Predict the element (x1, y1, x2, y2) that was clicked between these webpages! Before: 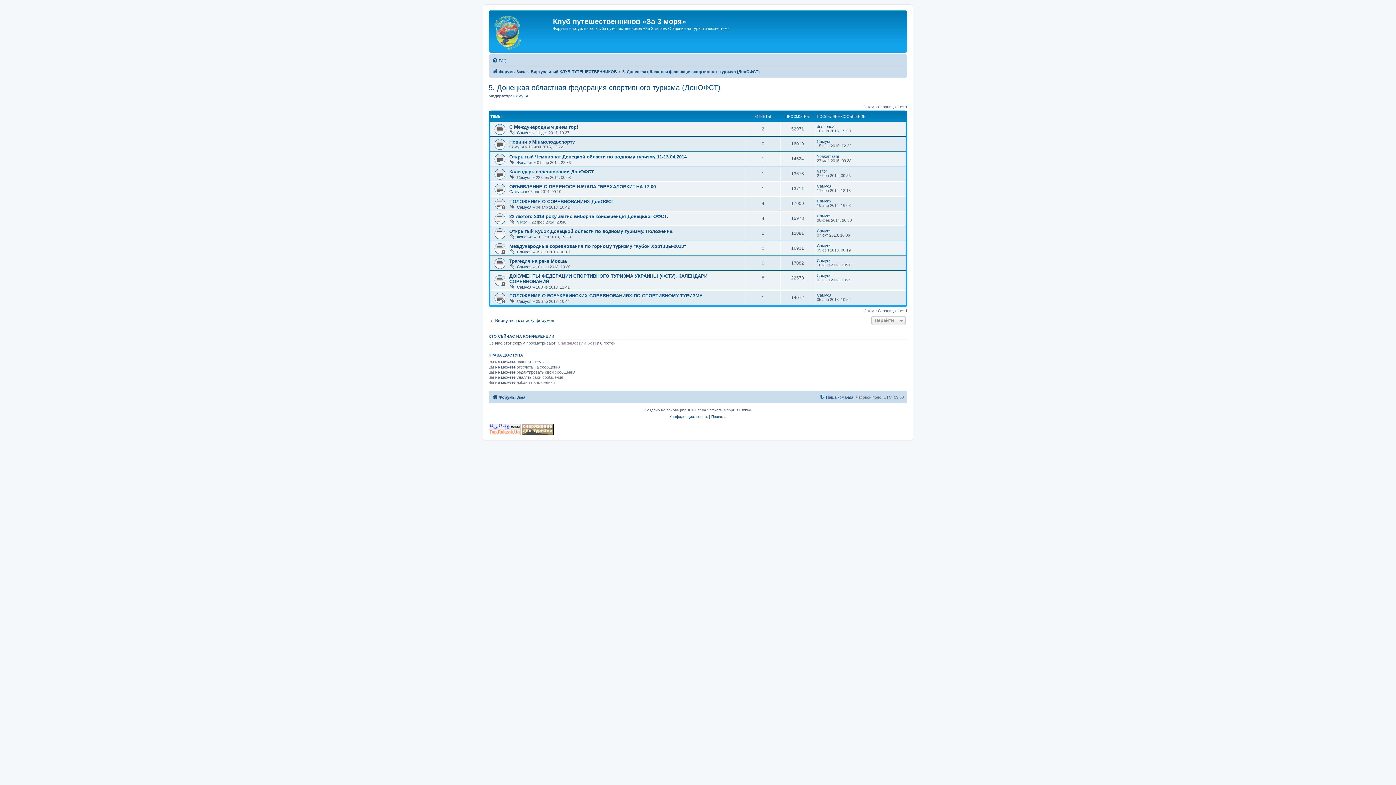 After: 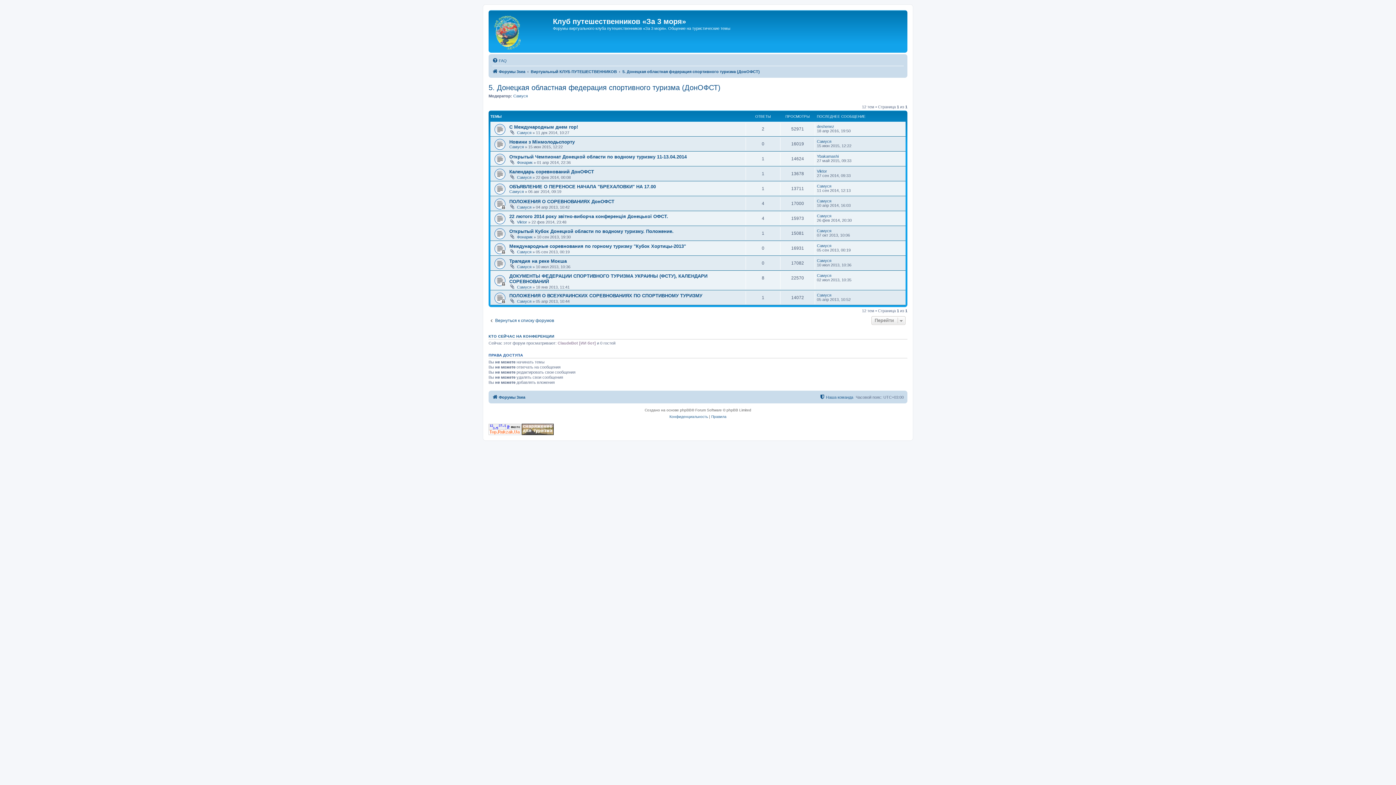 Action: bbox: (488, 83, 720, 92) label: 5. Донецкая областная федерация спортивного туризма (ДонОФСТ)